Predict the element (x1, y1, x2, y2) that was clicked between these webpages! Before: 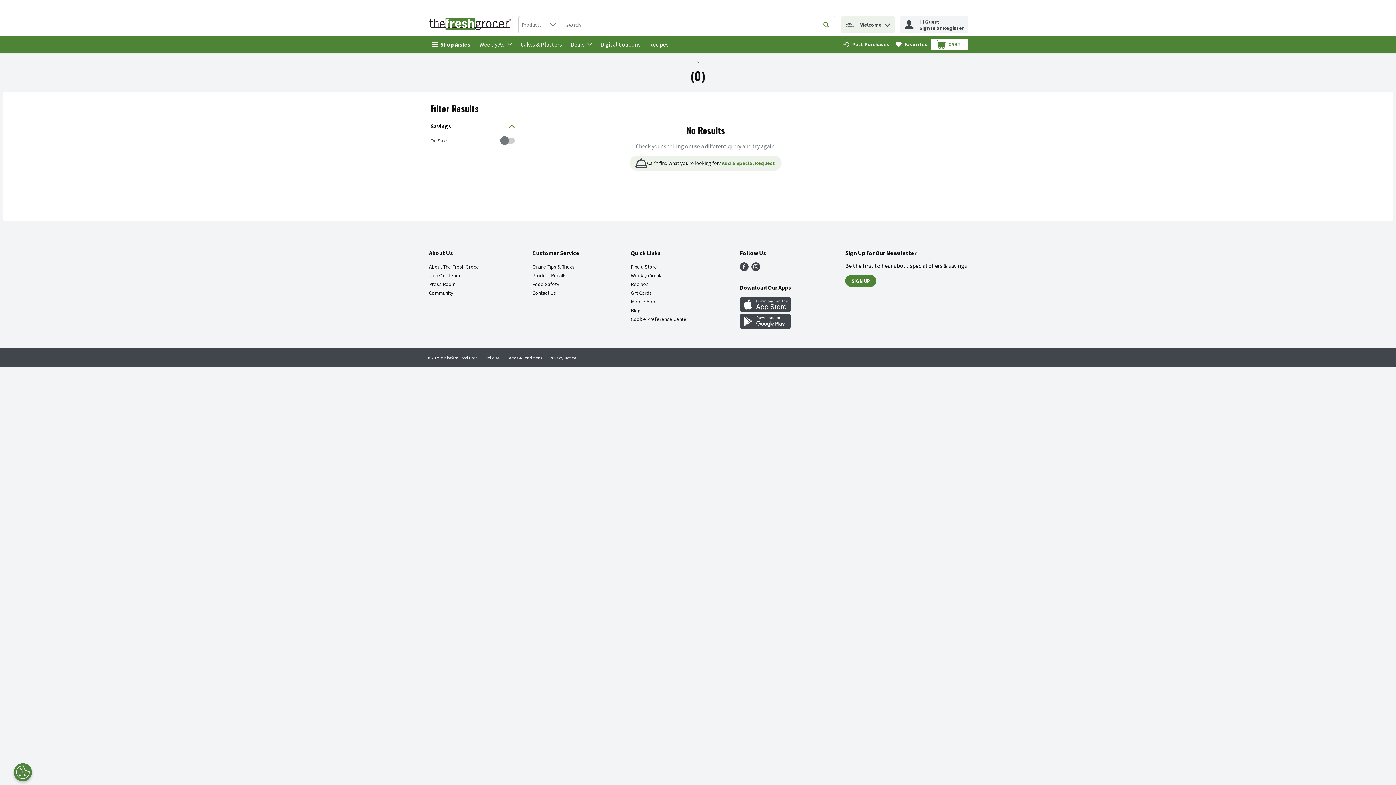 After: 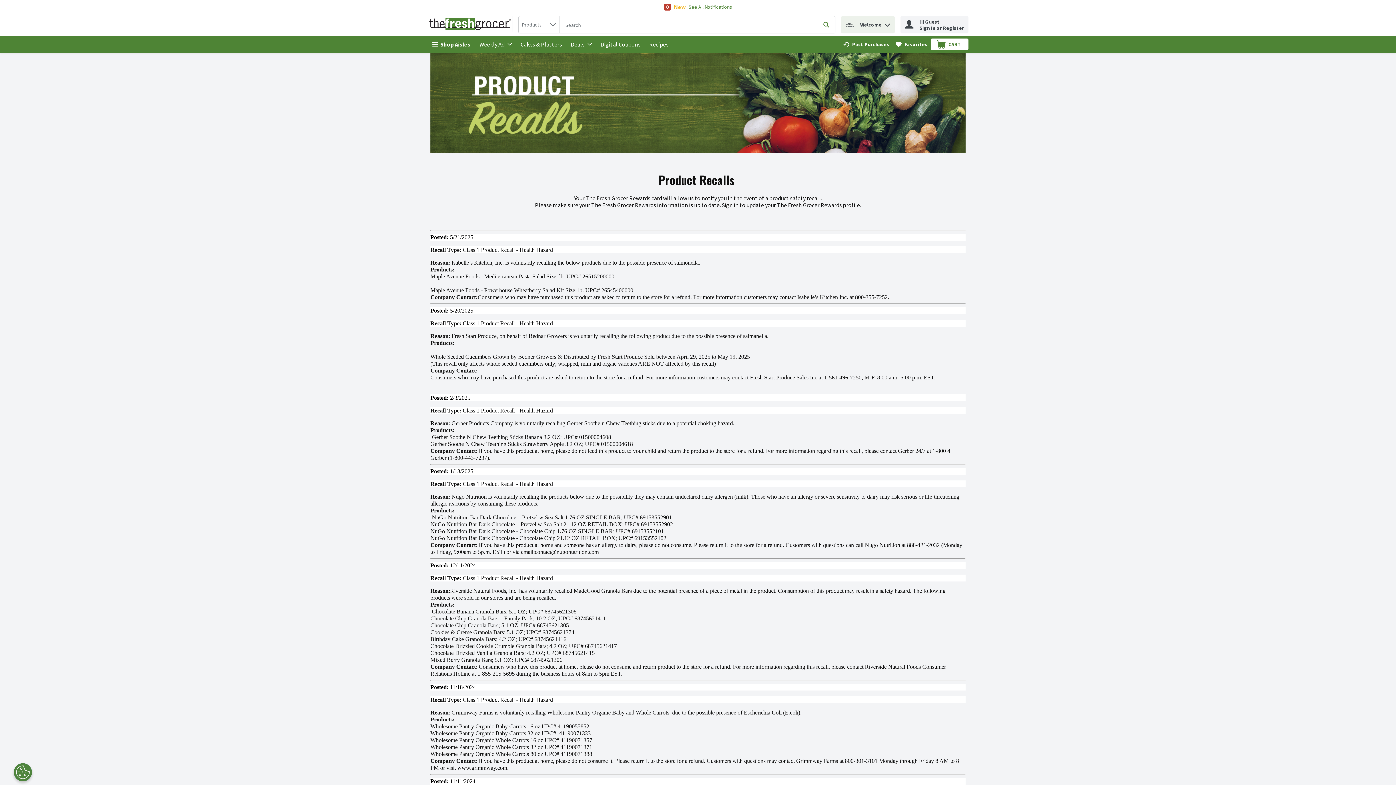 Action: bbox: (532, 272, 566, 278) label: Product Recalls